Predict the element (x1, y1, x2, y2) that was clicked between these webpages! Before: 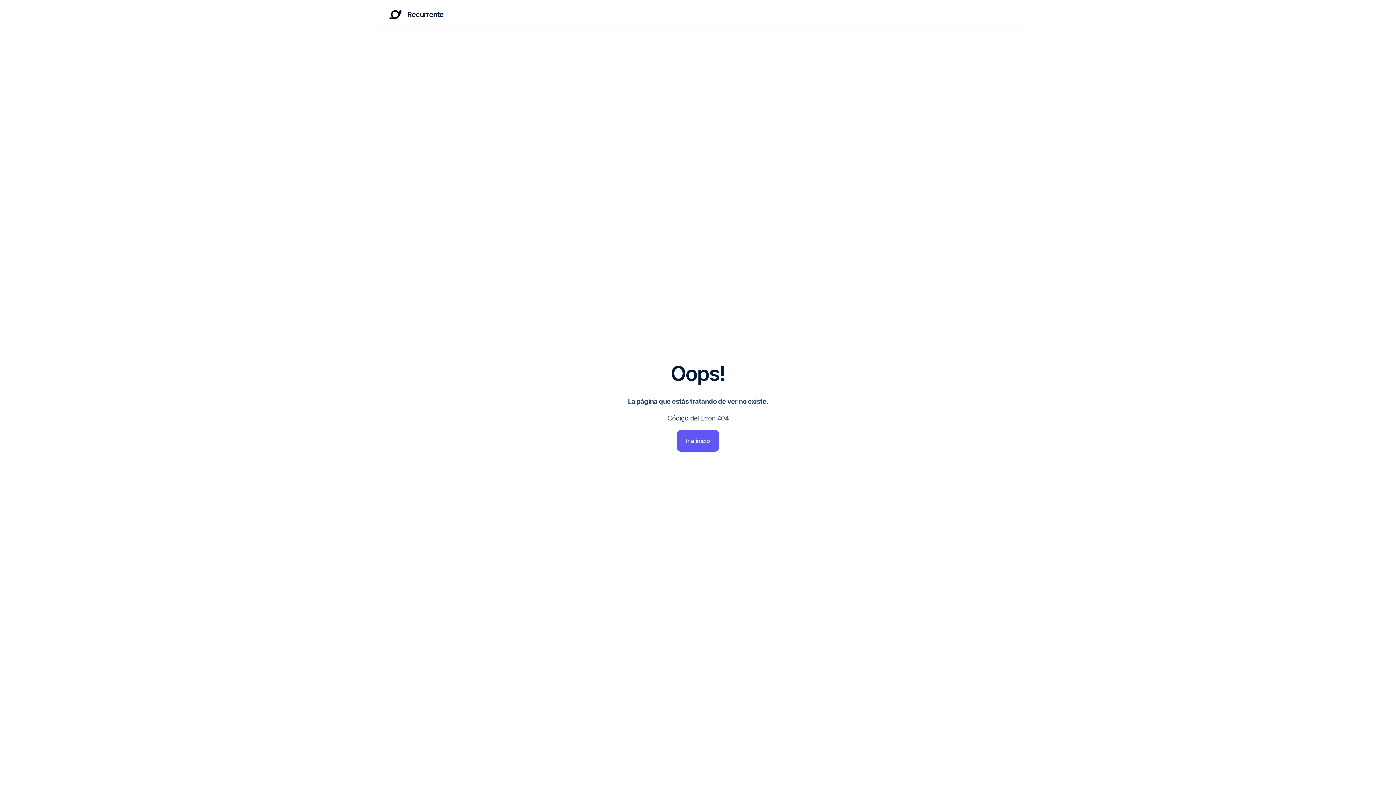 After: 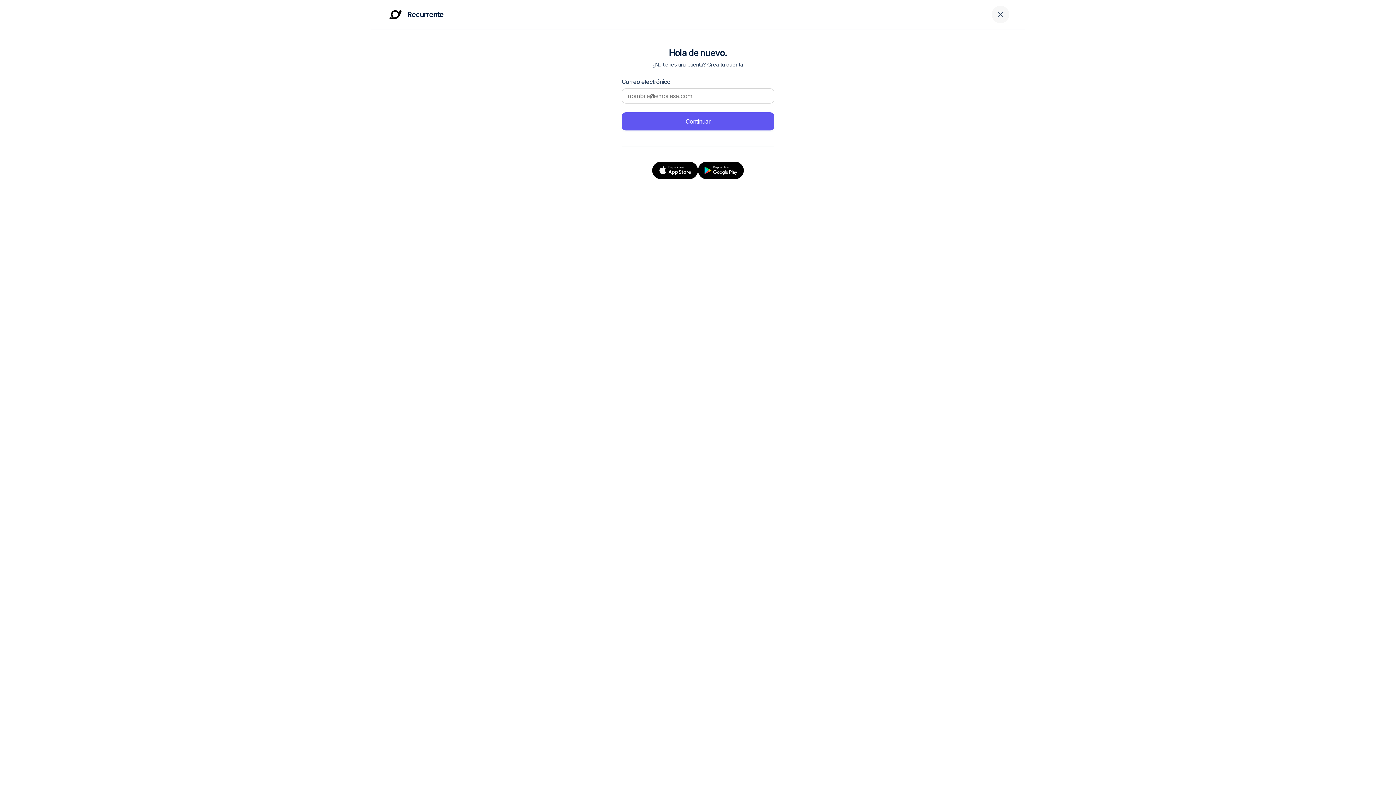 Action: bbox: (677, 430, 719, 452) label: Ir a inicio